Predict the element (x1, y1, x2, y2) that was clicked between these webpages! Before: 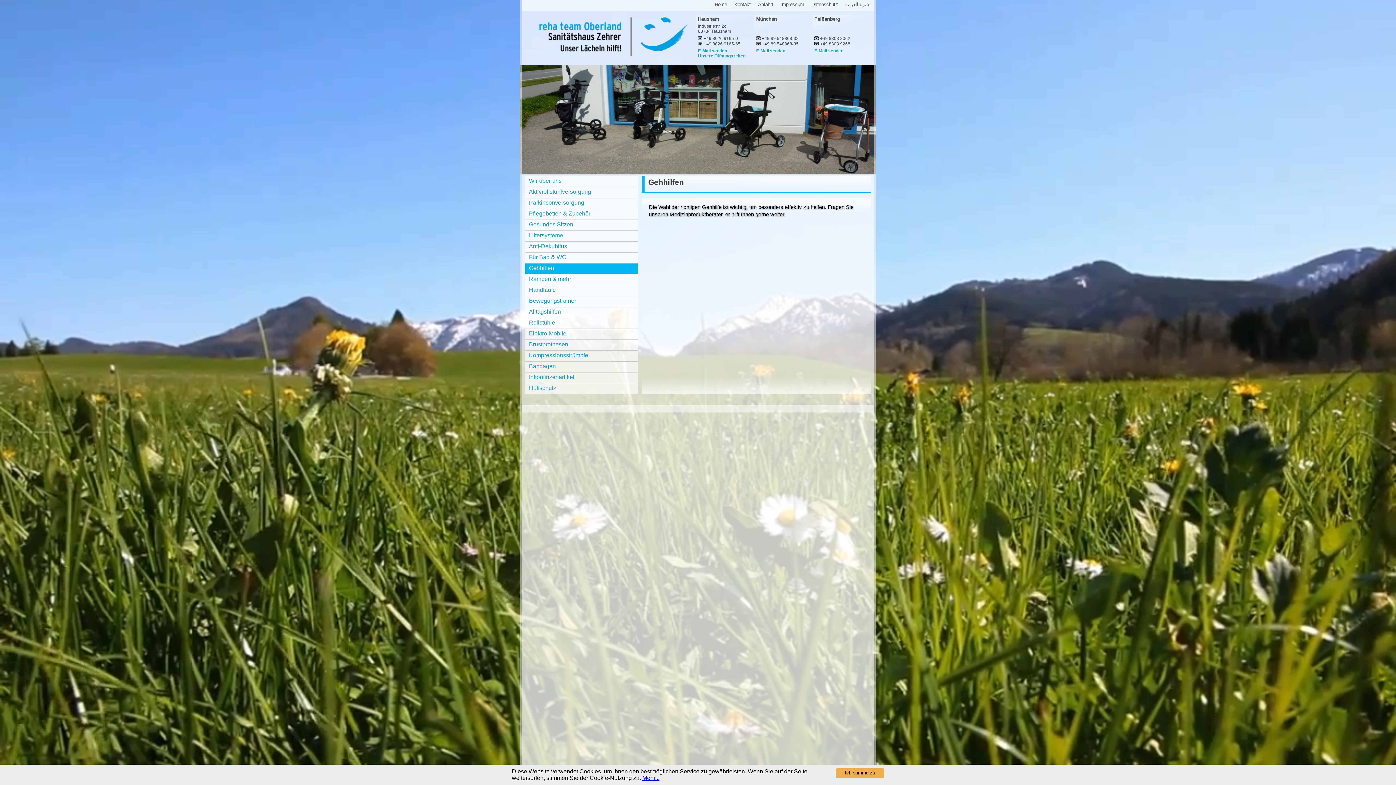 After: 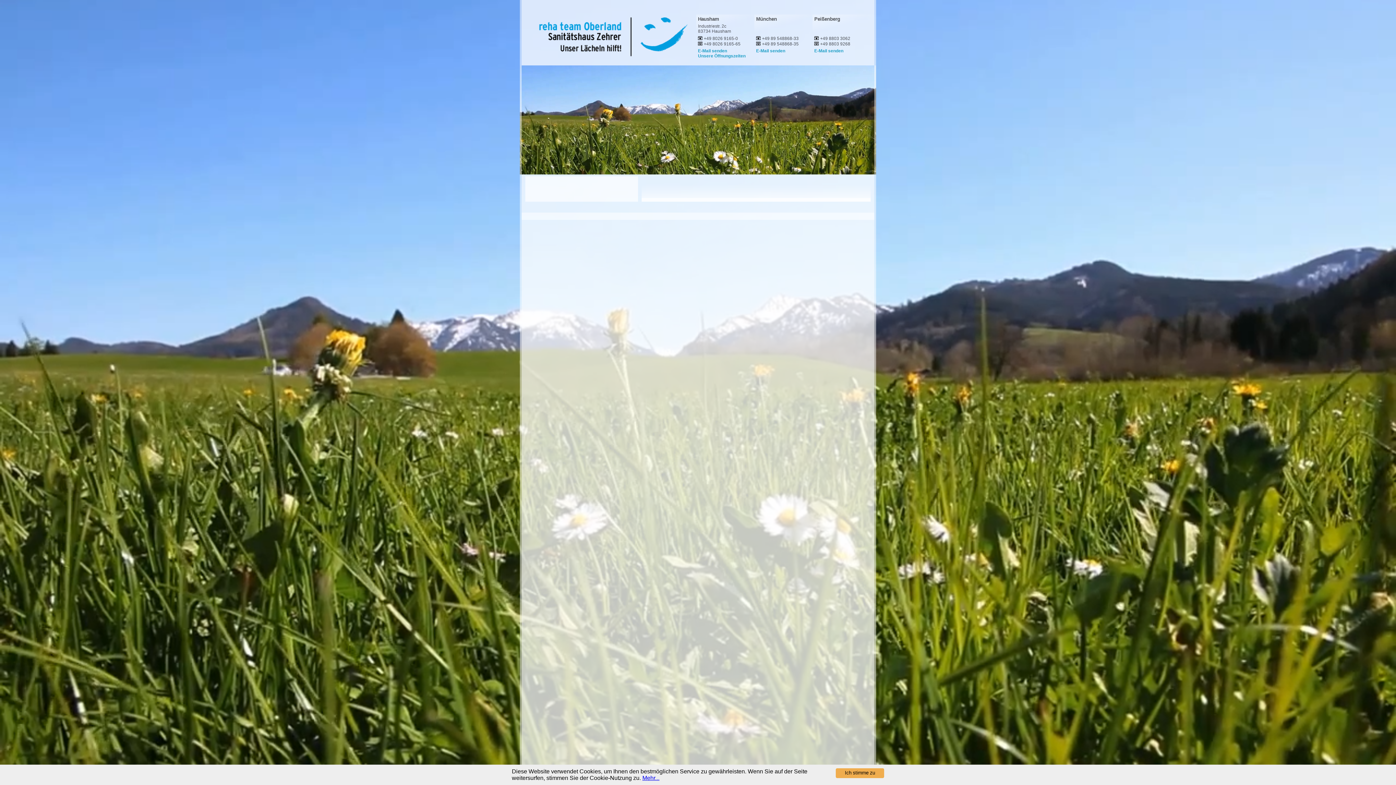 Action: label: Für Bad & WC bbox: (525, 252, 638, 263)